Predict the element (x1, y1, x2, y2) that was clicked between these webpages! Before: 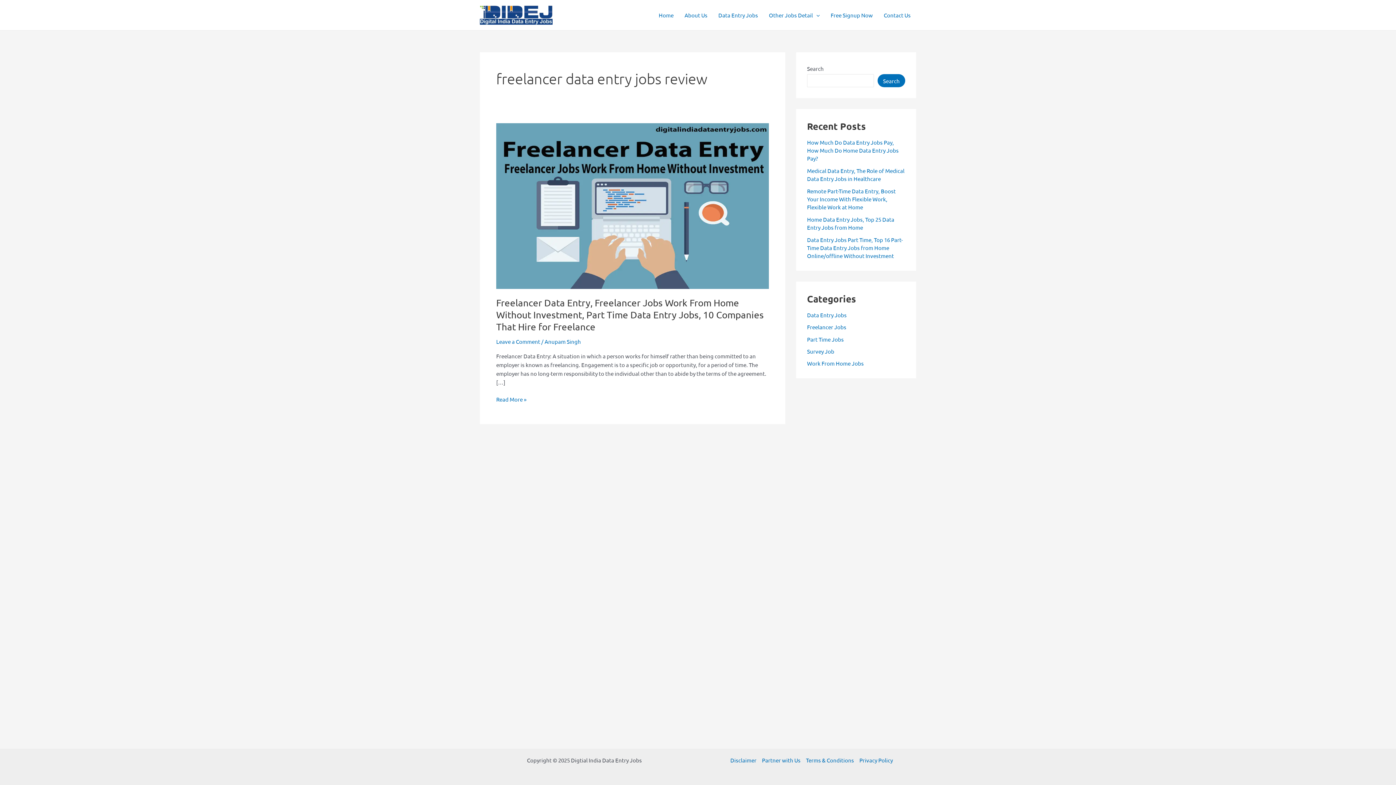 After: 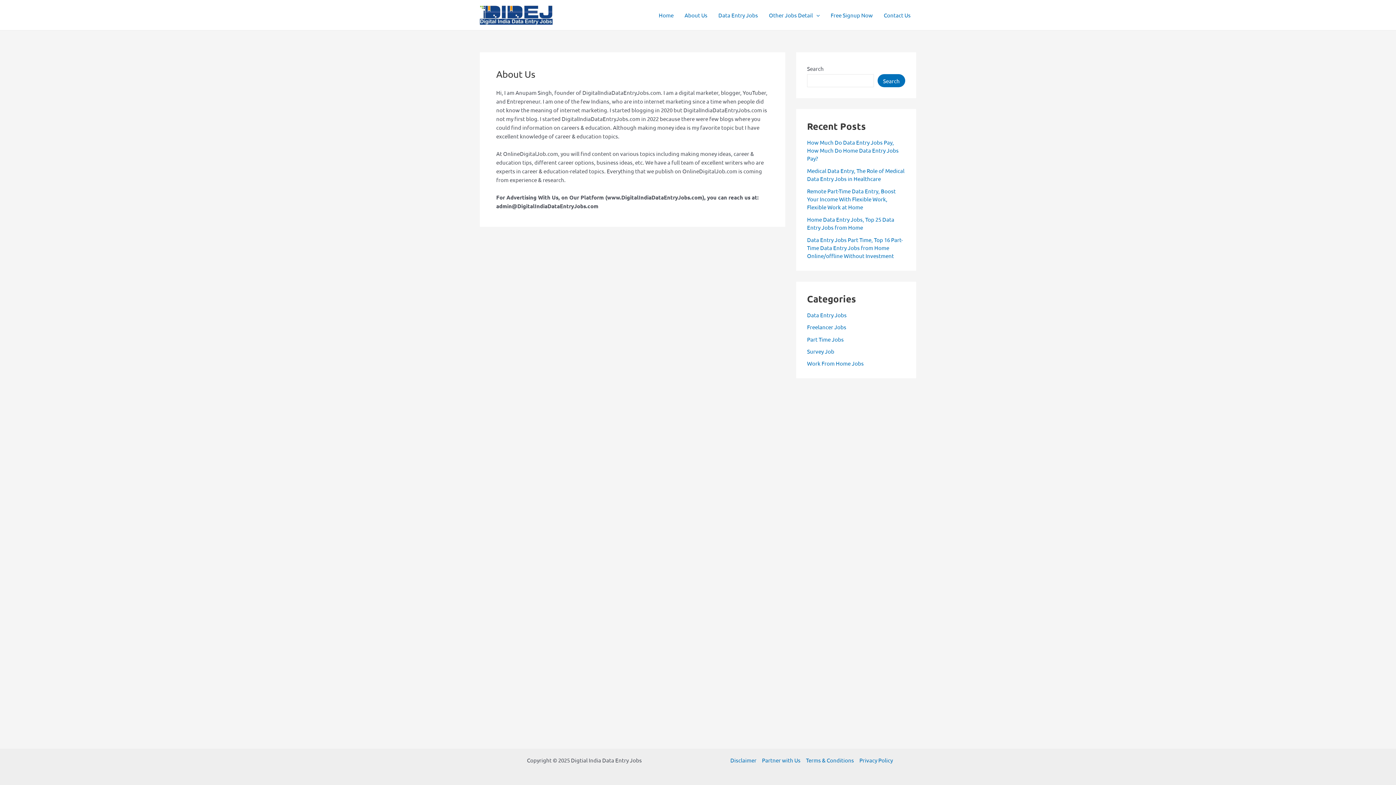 Action: label: About Us bbox: (679, 0, 713, 29)